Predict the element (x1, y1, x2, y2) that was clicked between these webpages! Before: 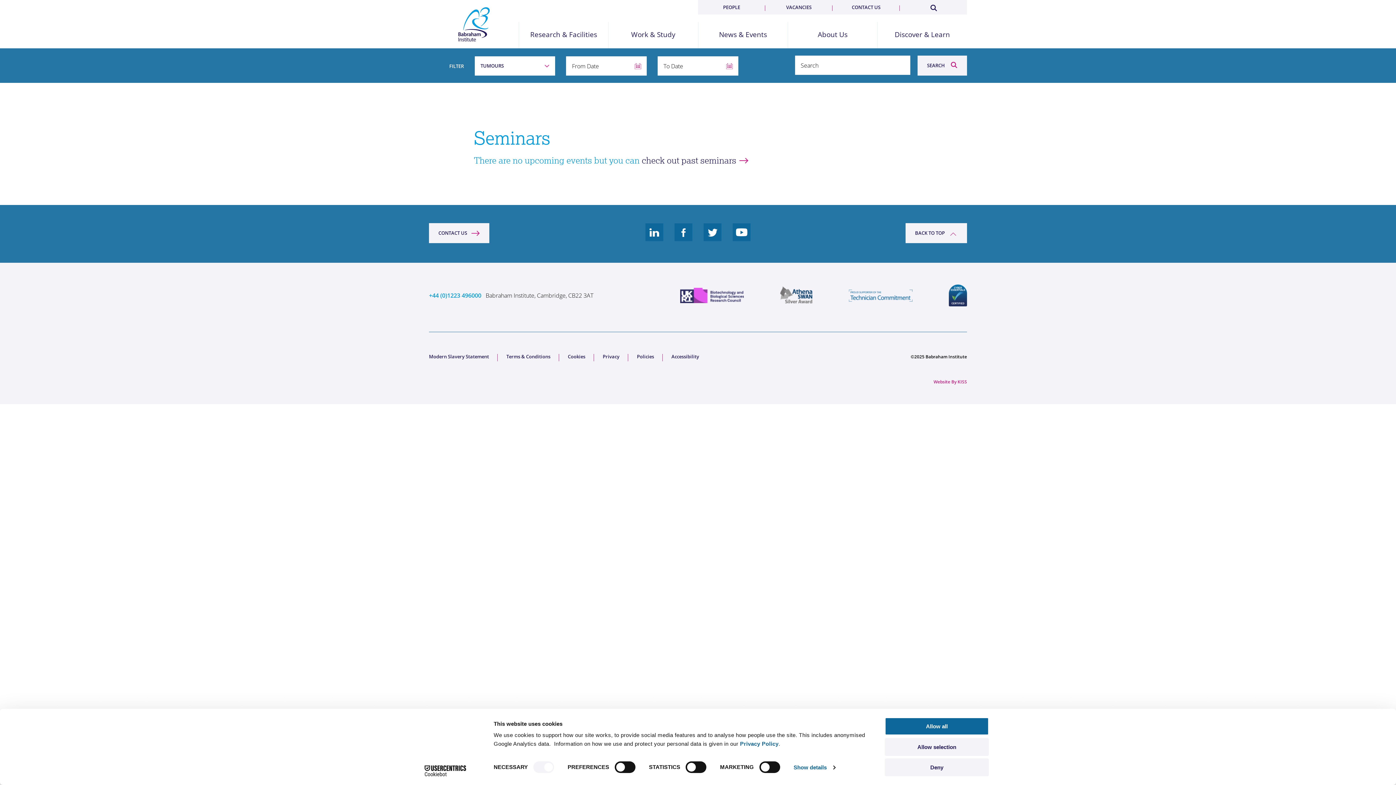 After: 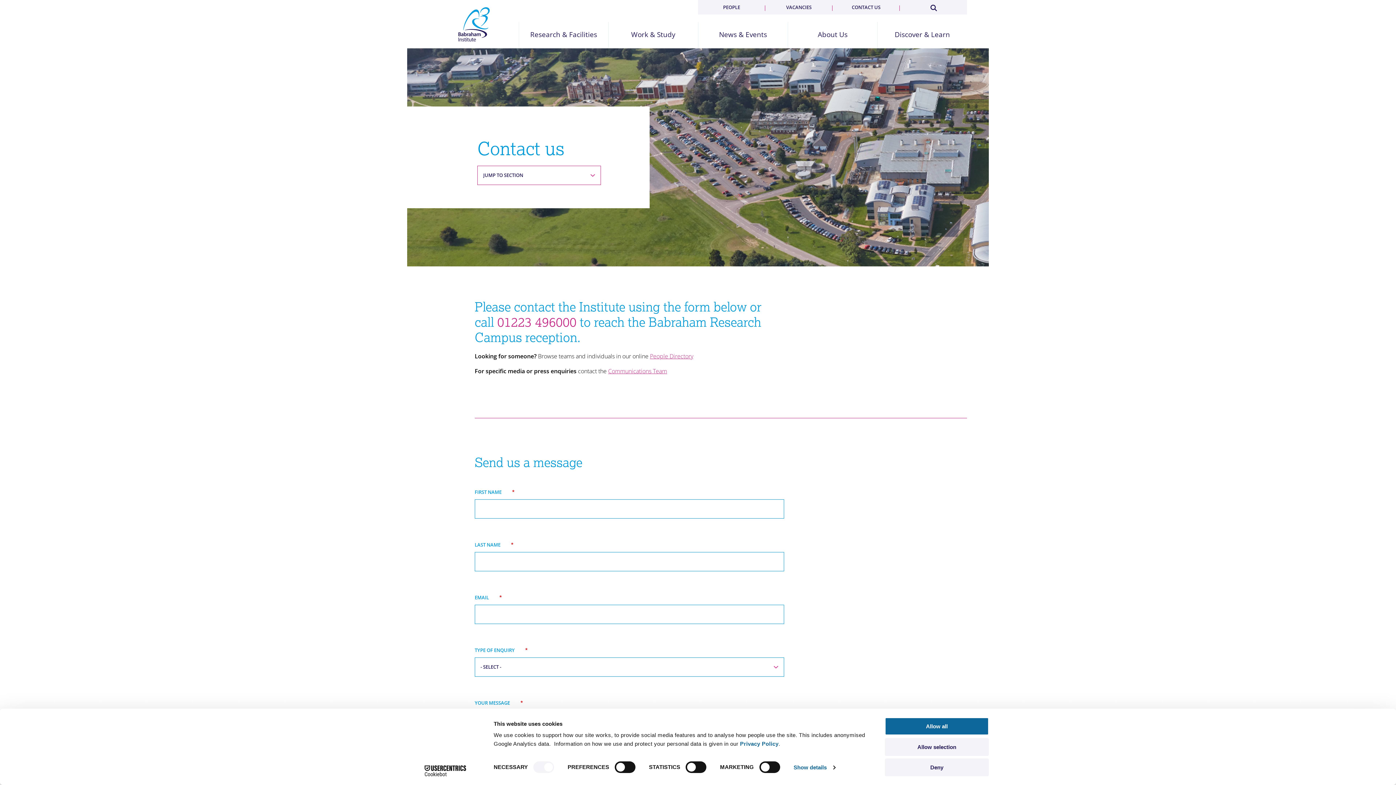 Action: label: CONTACT US bbox: (429, 223, 489, 243)